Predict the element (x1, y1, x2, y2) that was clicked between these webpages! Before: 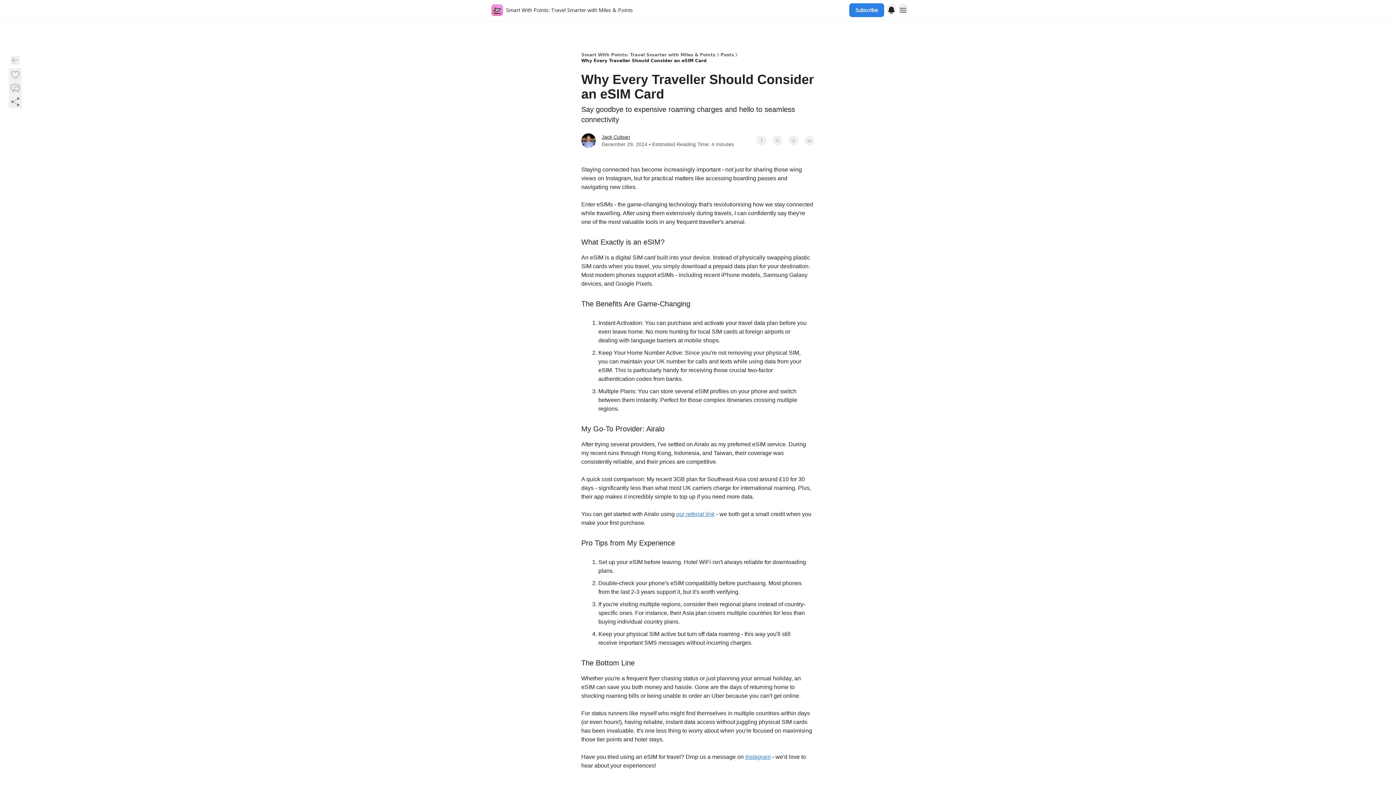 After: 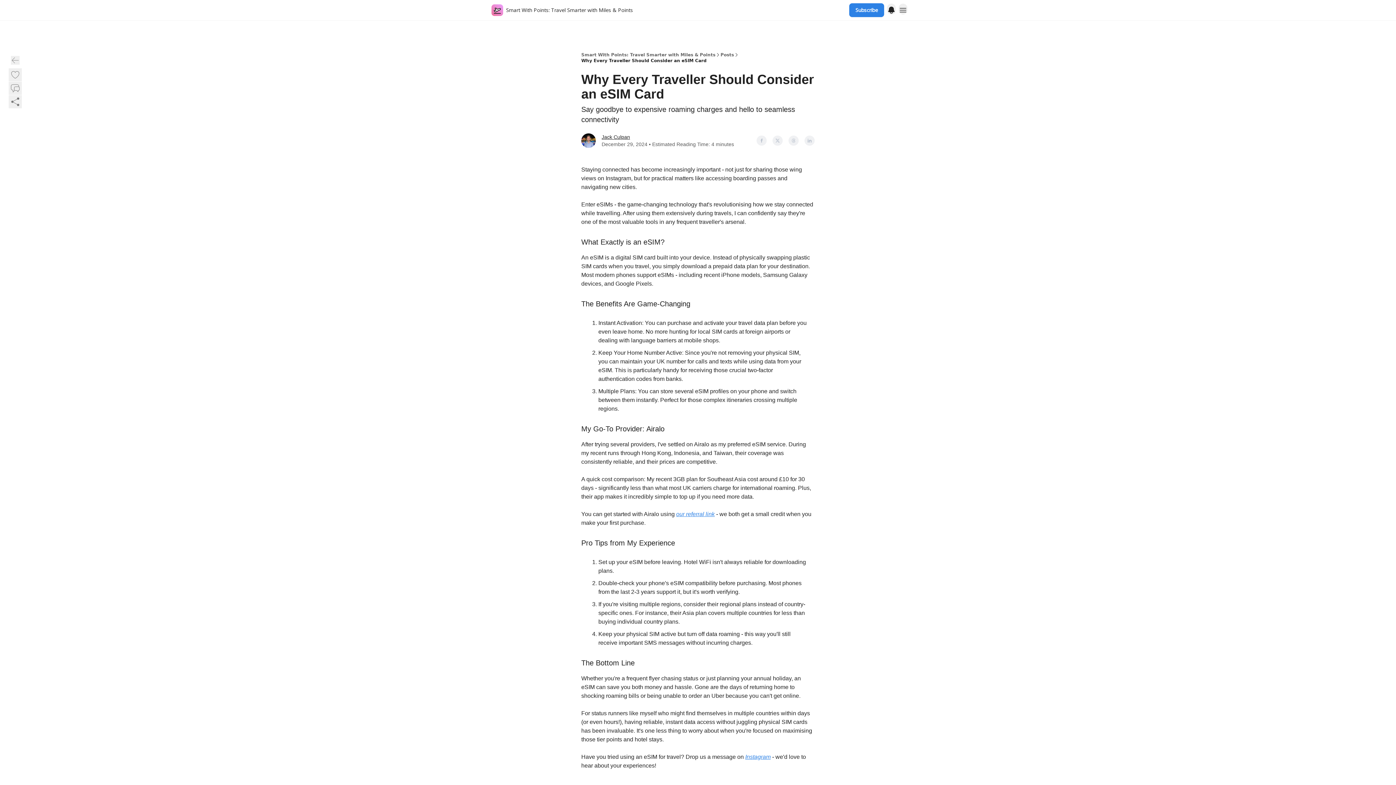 Action: bbox: (601, 134, 630, 140) label: Jack Culpan